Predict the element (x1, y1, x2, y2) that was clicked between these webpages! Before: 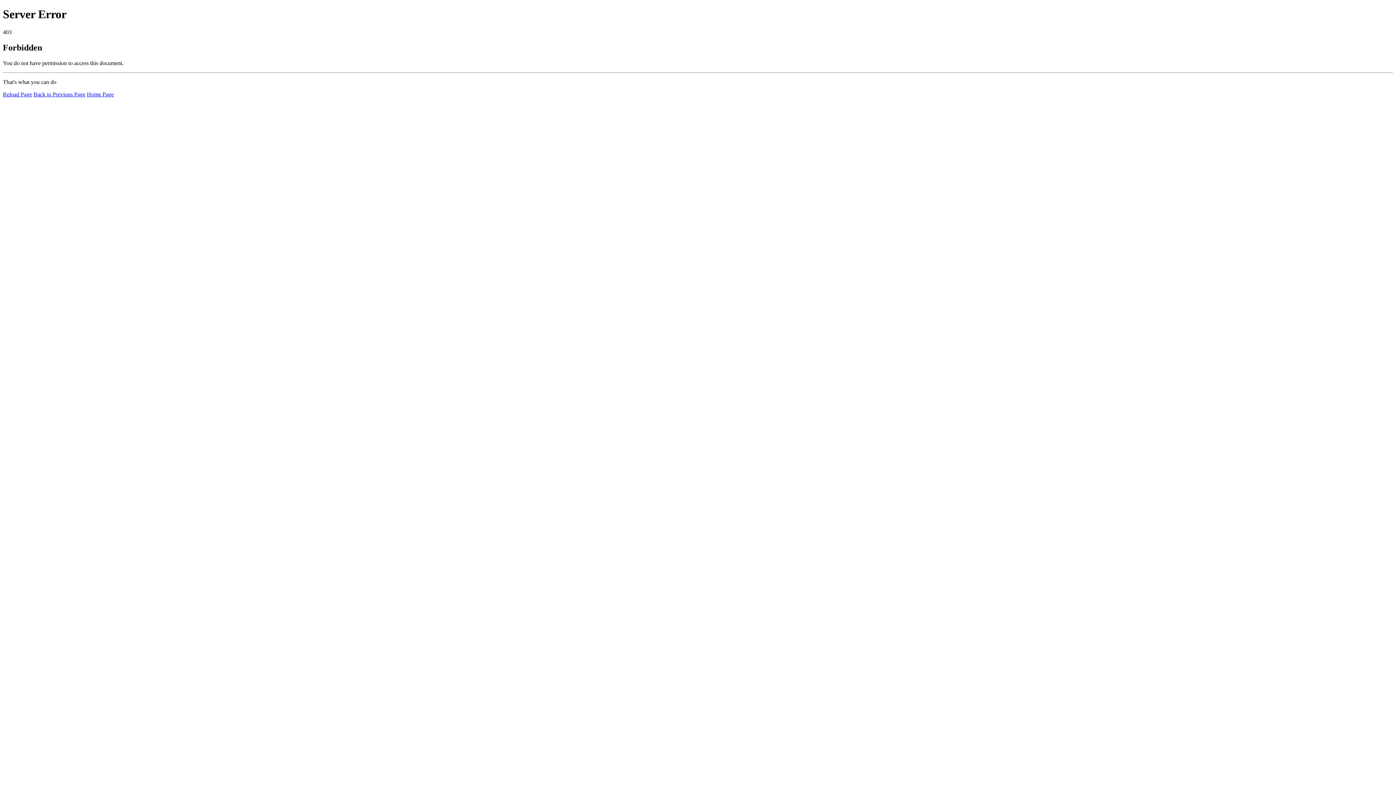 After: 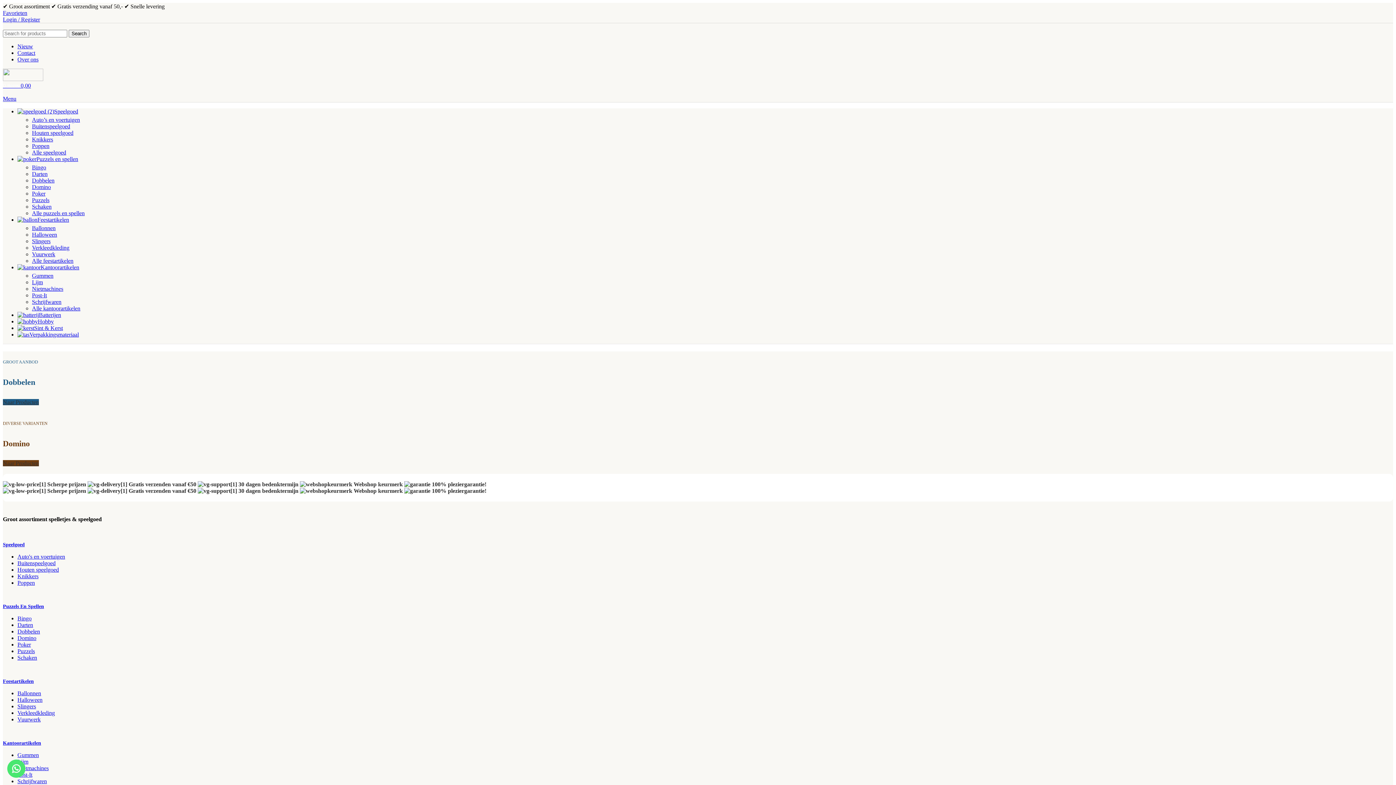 Action: bbox: (86, 91, 113, 97) label: Home Page